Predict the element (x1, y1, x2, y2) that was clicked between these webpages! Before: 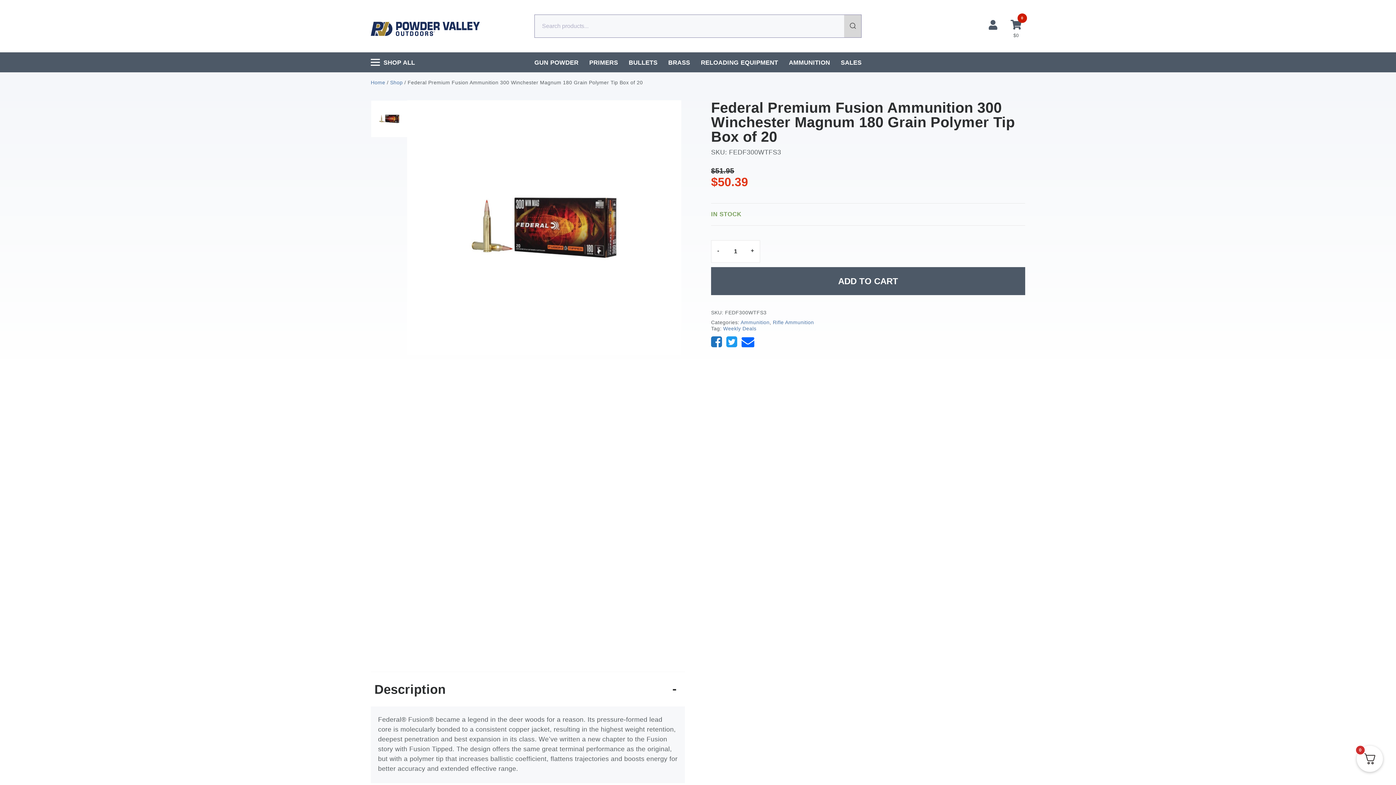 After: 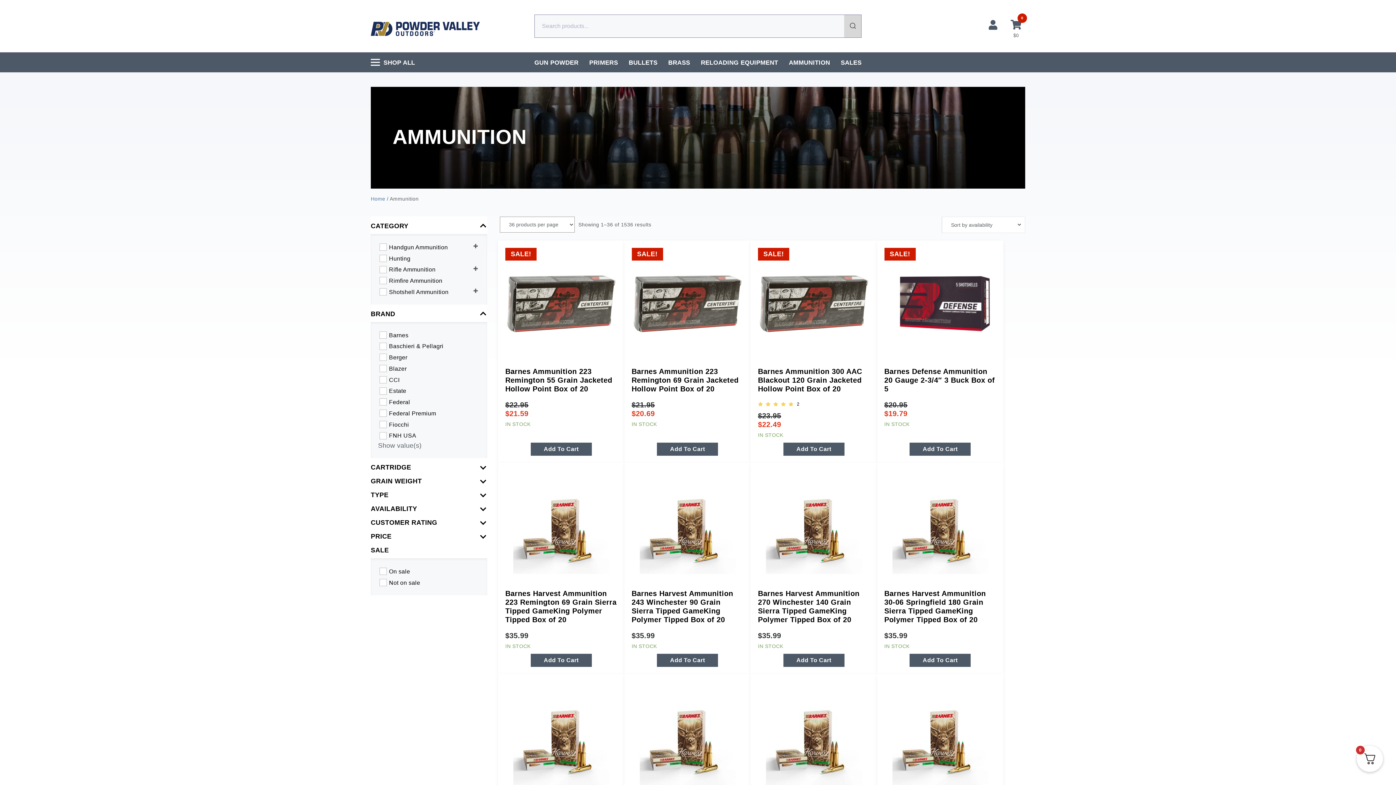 Action: bbox: (784, 52, 834, 73) label: AMMUNITION